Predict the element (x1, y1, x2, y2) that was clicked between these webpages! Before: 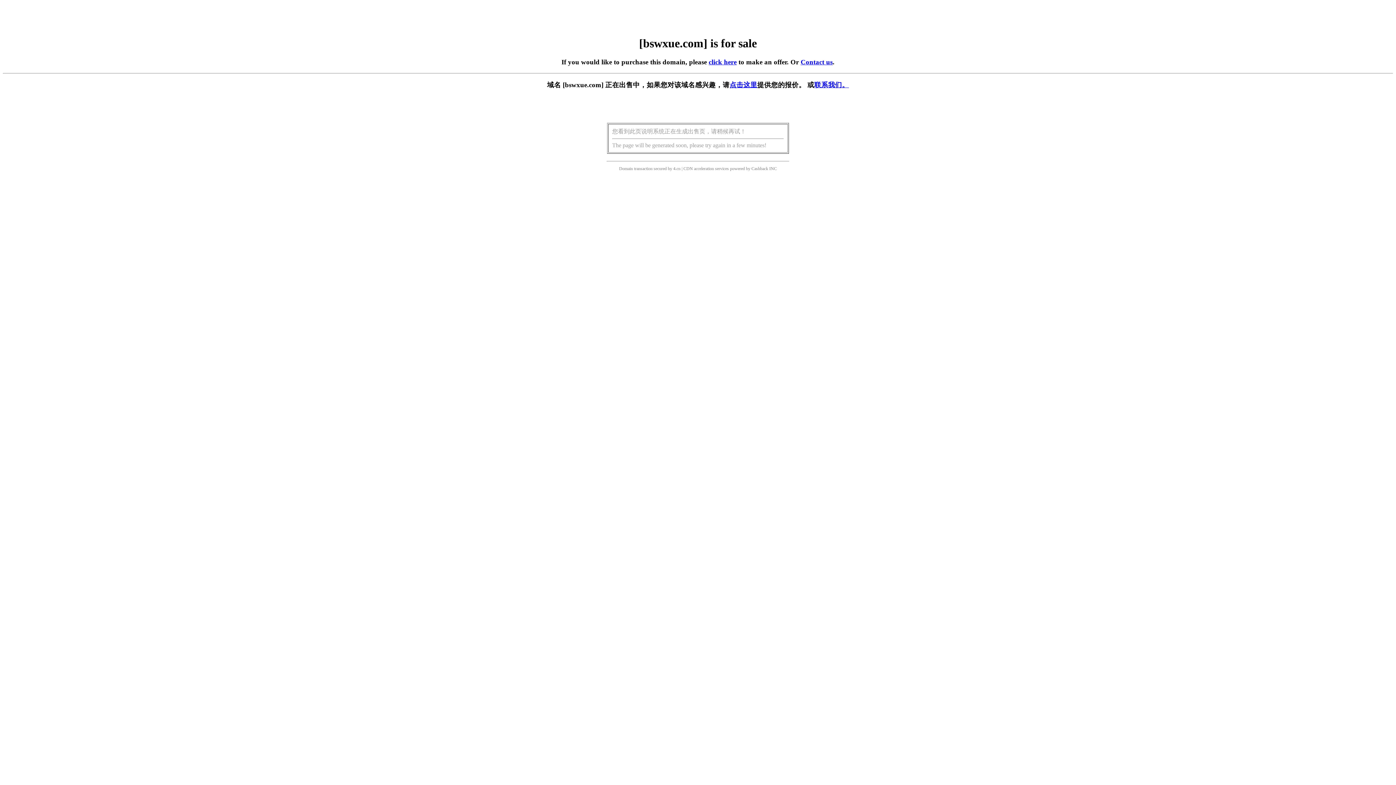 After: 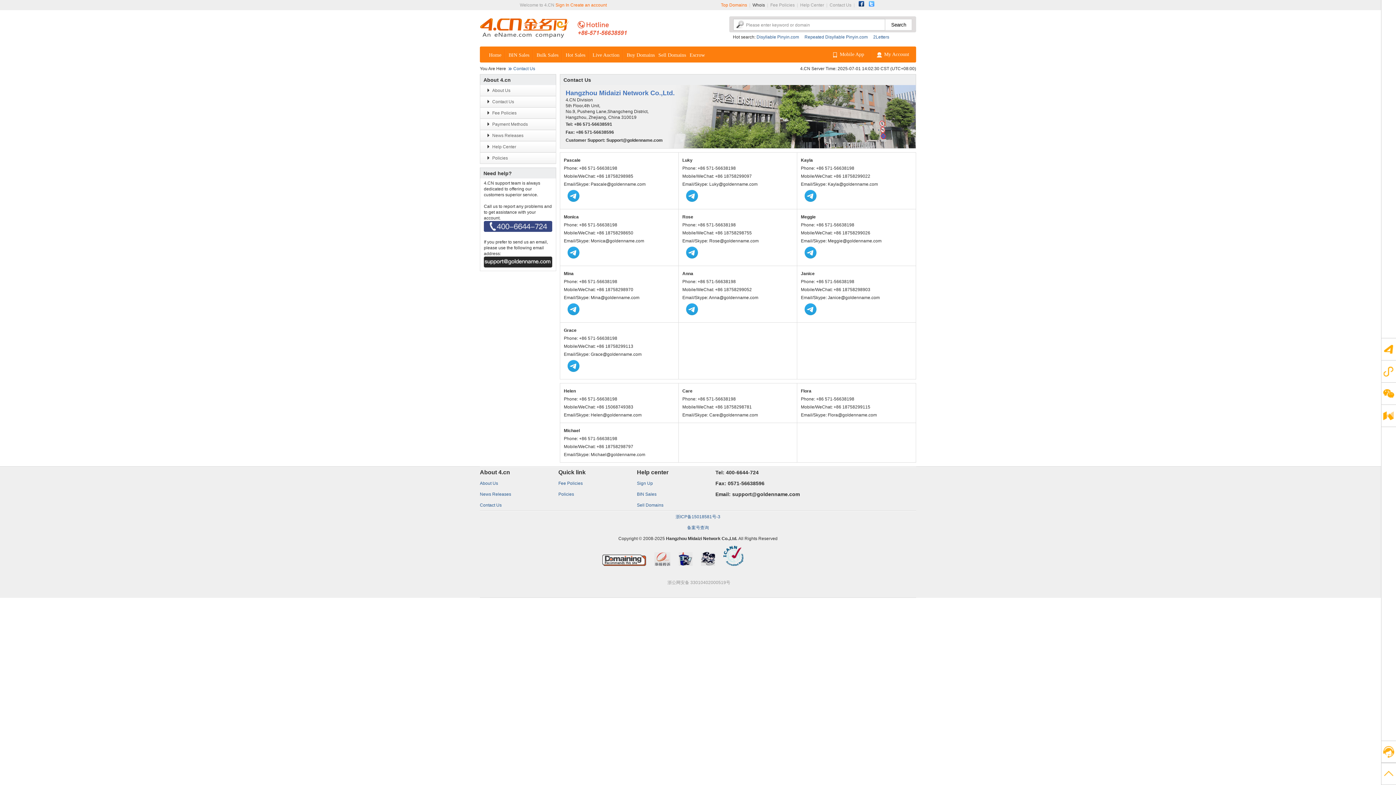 Action: label: 联系我们。 bbox: (814, 81, 849, 88)